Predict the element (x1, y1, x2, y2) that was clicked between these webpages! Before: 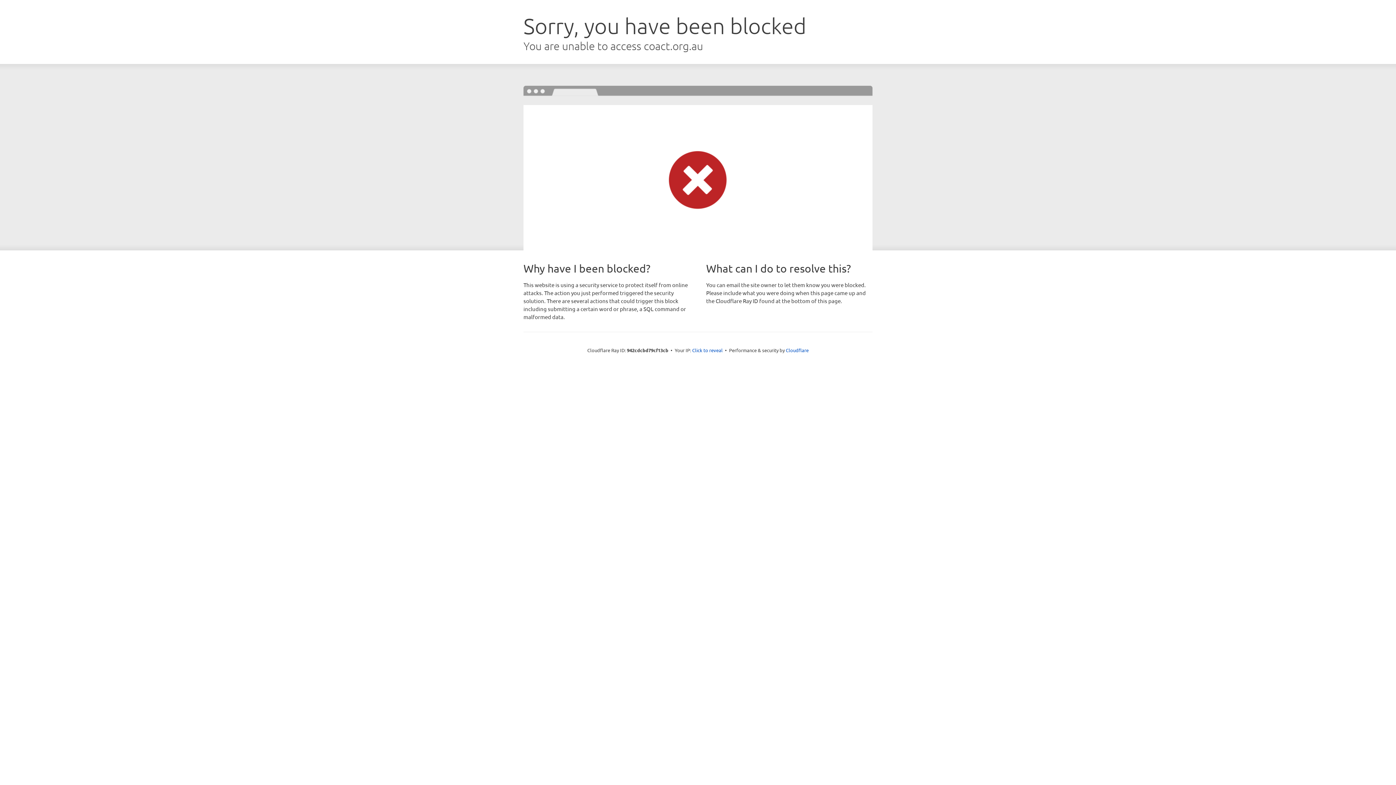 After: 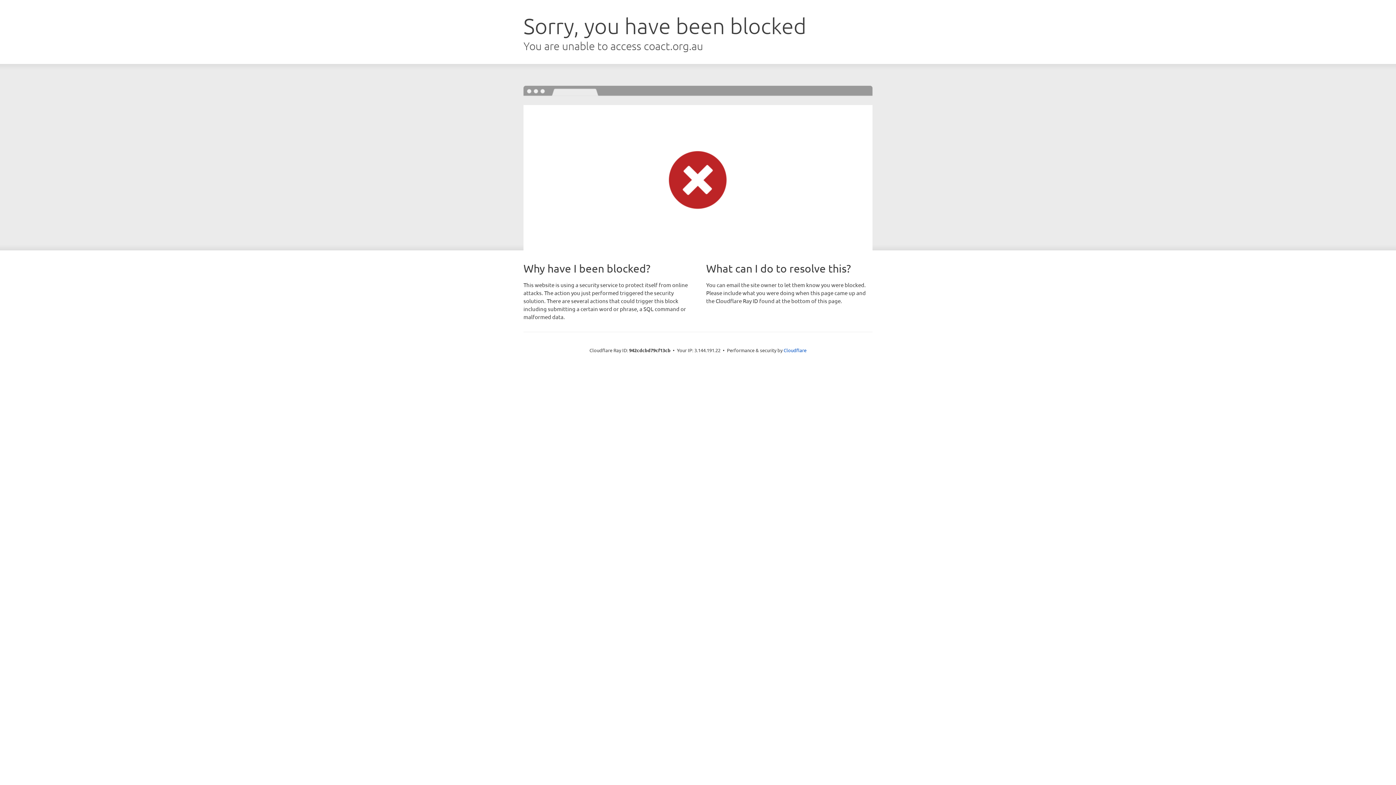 Action: bbox: (692, 346, 722, 353) label: Click to reveal